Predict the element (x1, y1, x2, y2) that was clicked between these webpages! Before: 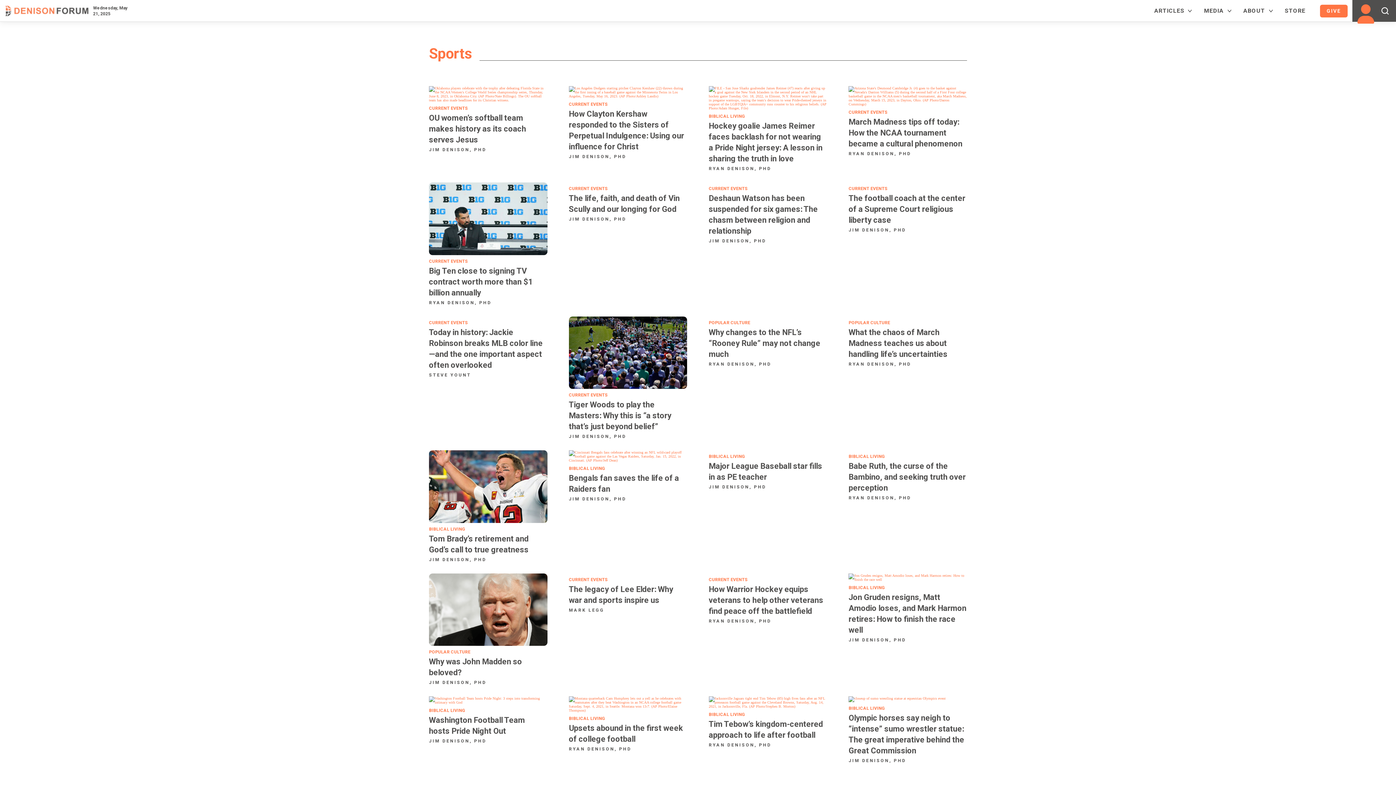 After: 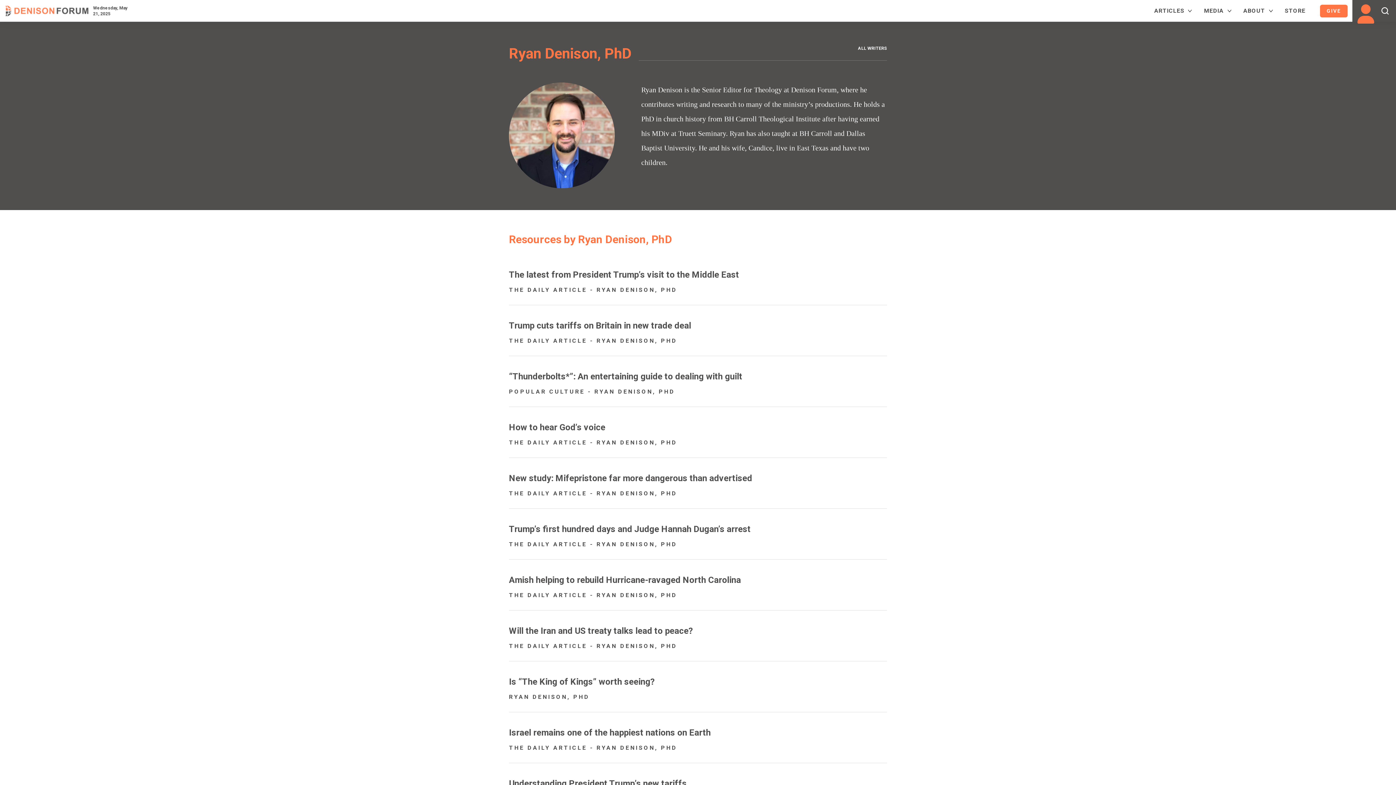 Action: bbox: (708, 741, 771, 749) label: RYAN DENISON, PHD